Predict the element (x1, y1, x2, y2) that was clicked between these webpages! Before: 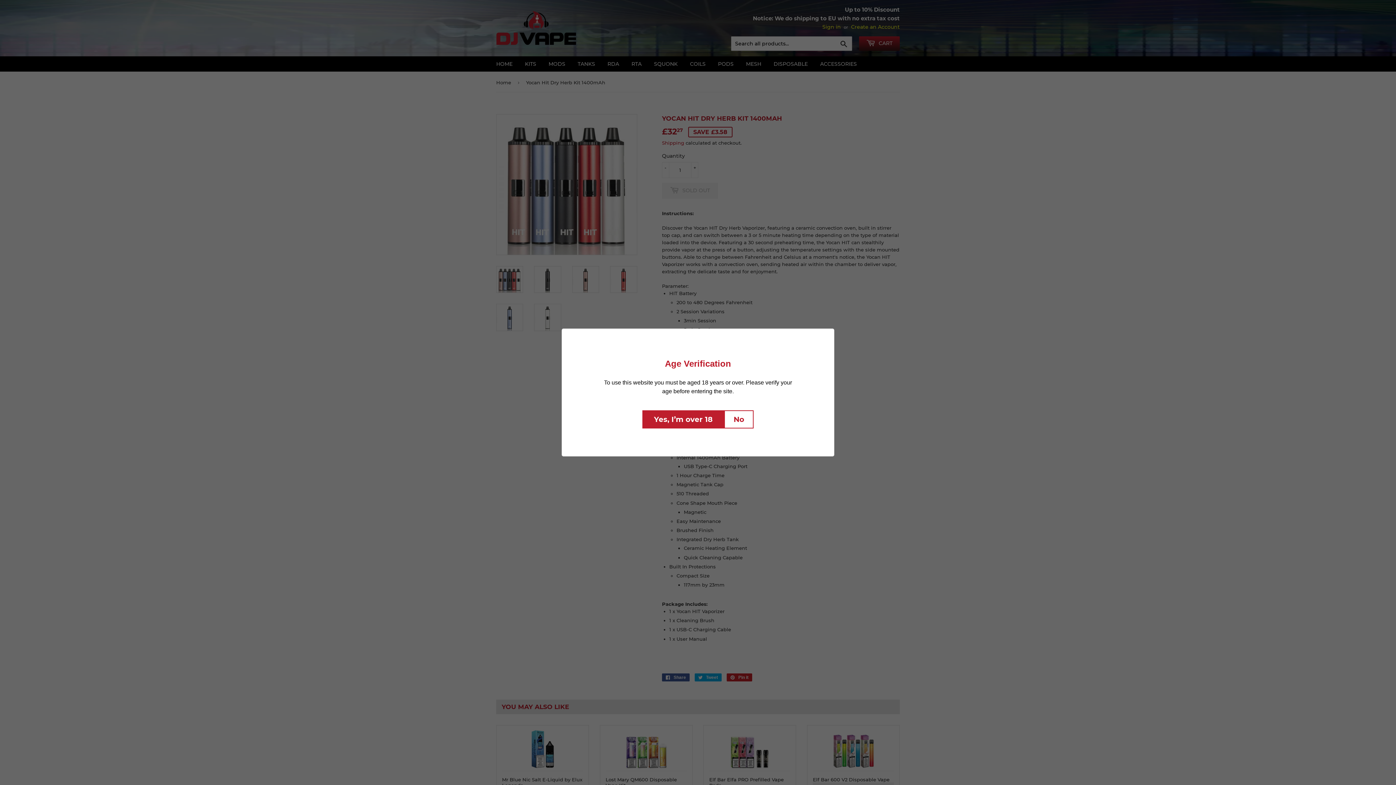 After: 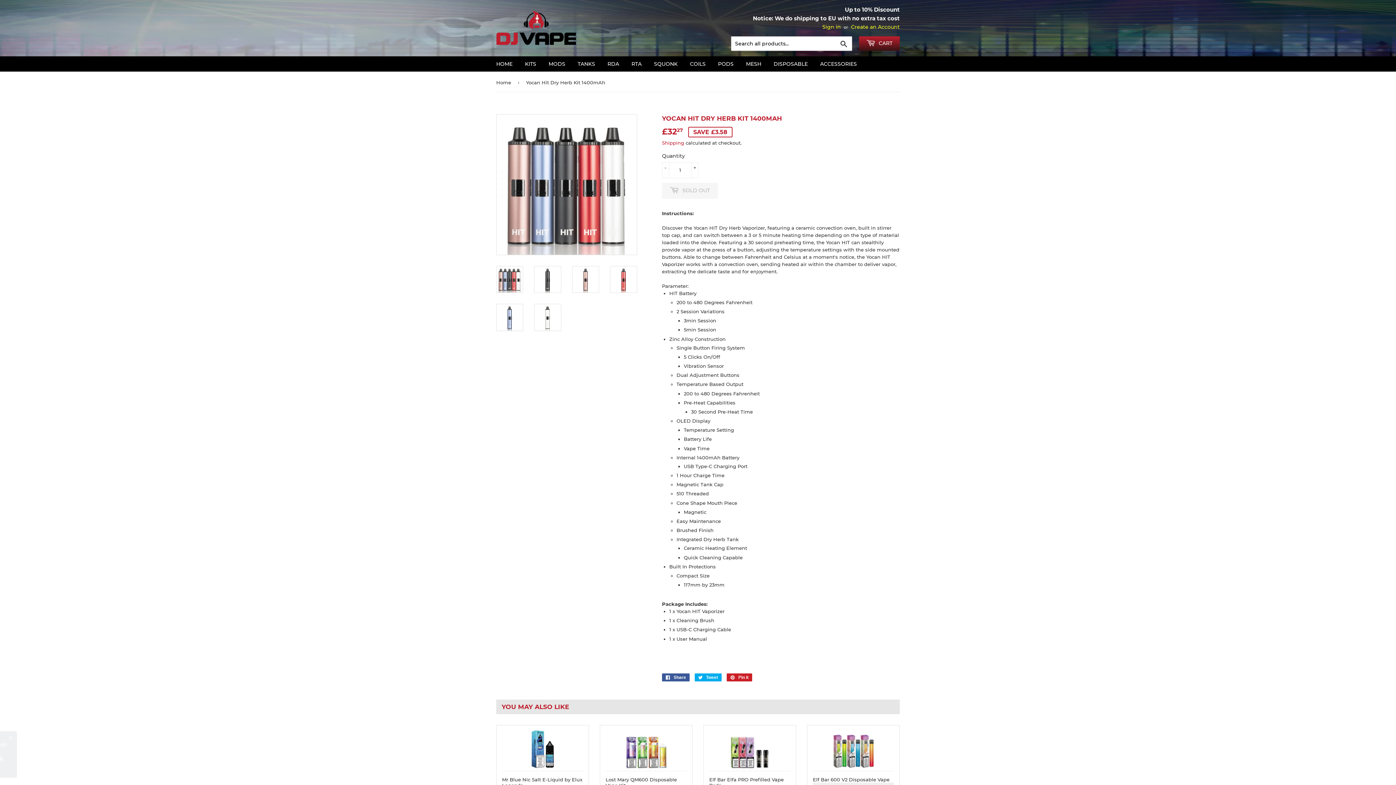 Action: bbox: (673, 410, 755, 428) label: Yes, I’m over 18